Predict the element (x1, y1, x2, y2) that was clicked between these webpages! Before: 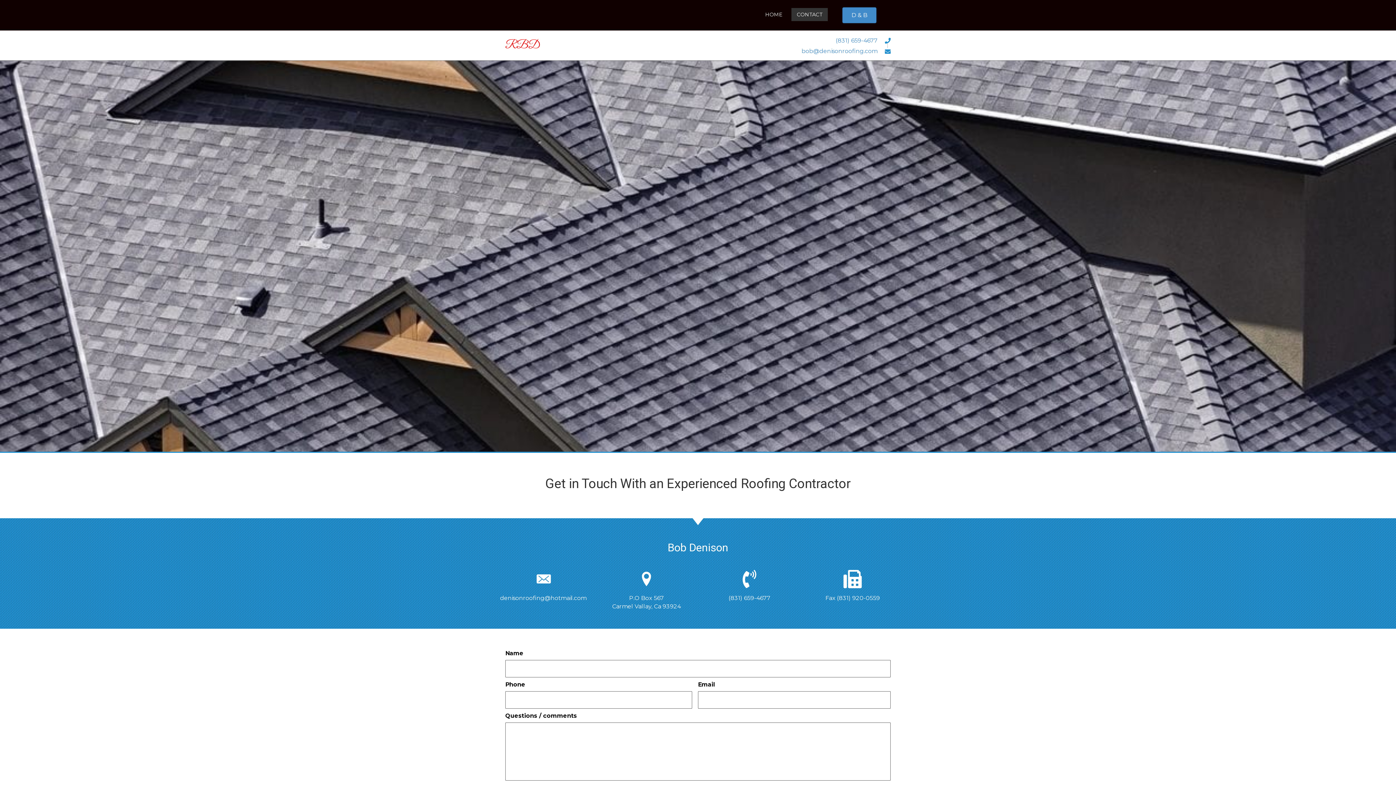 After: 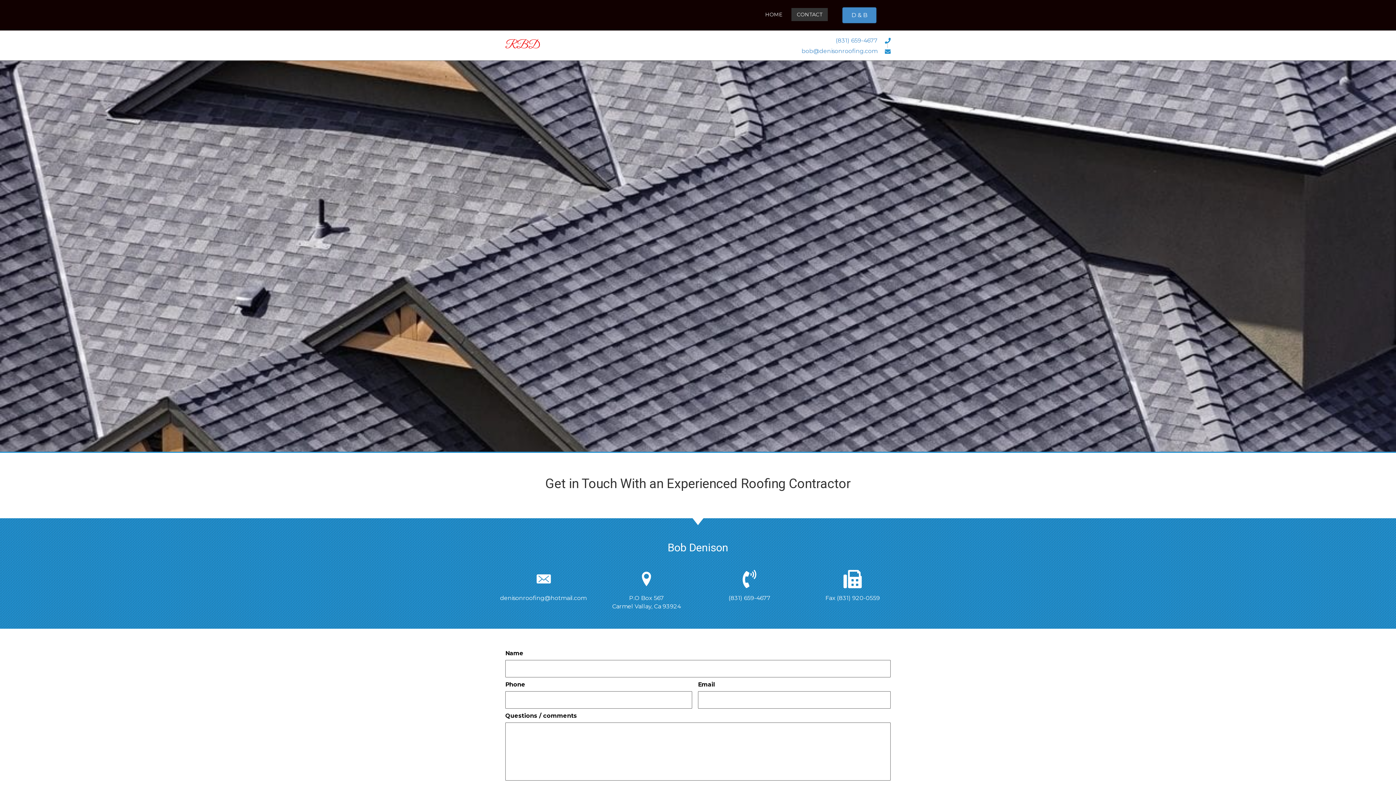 Action: label: bob@denisonroofing.com bbox: (801, 47, 877, 54)